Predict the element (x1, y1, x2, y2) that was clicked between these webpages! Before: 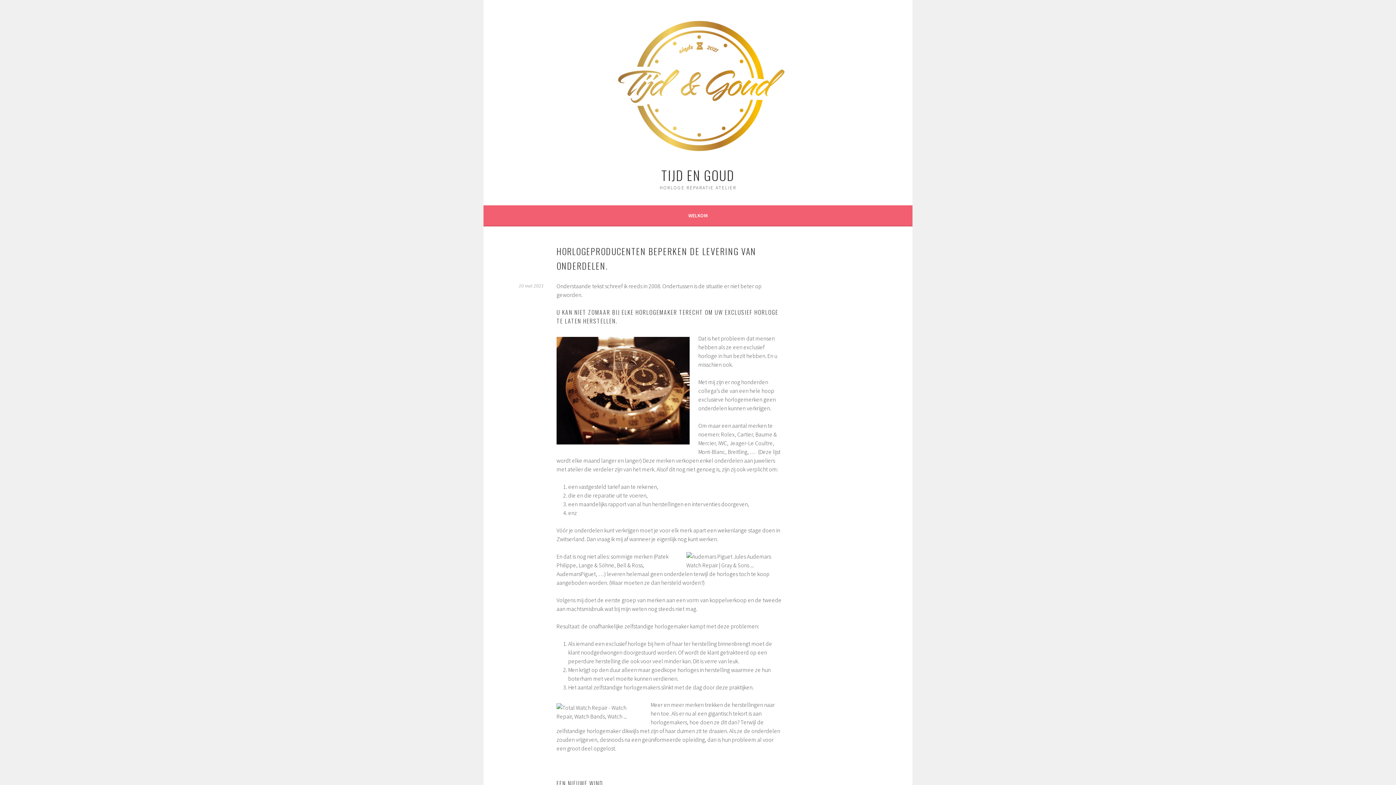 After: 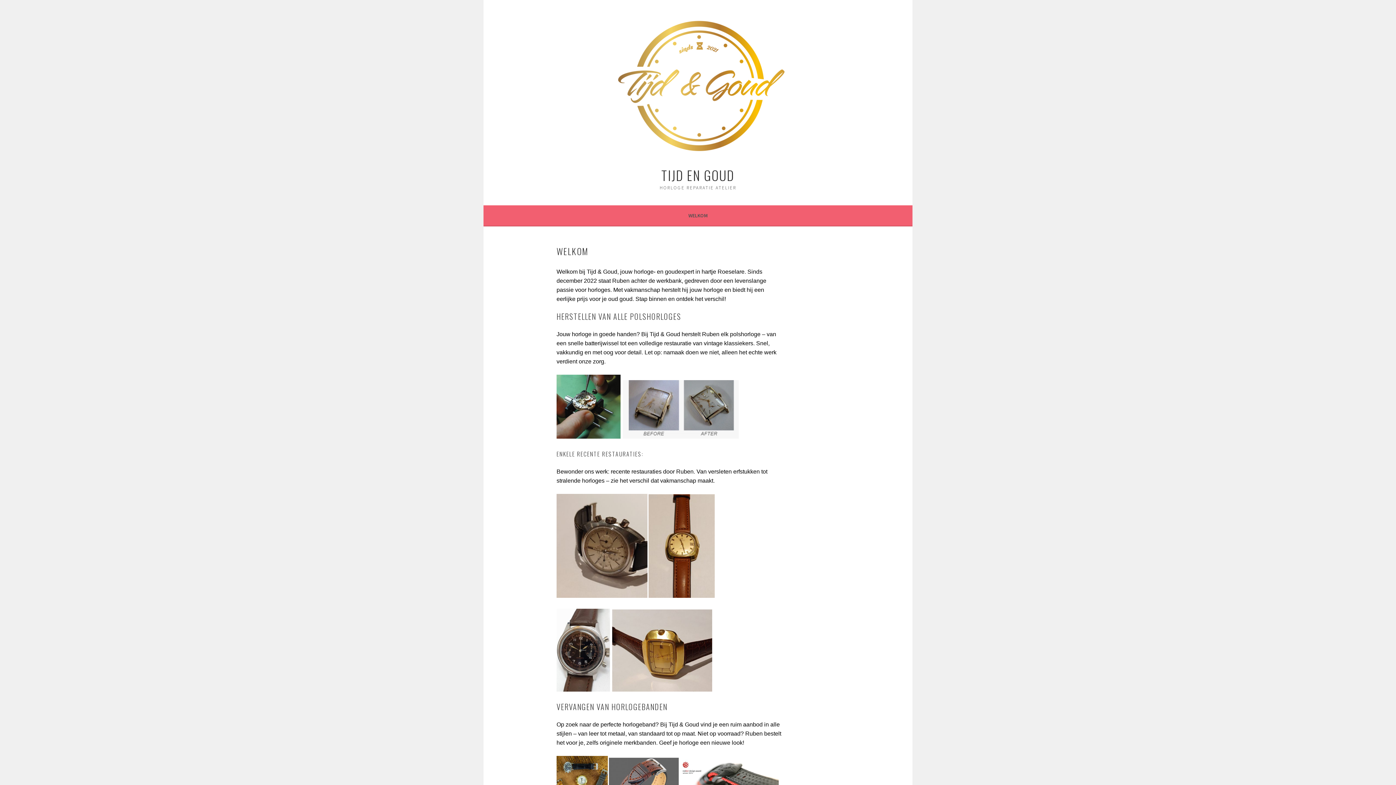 Action: bbox: (606, 149, 789, 157)